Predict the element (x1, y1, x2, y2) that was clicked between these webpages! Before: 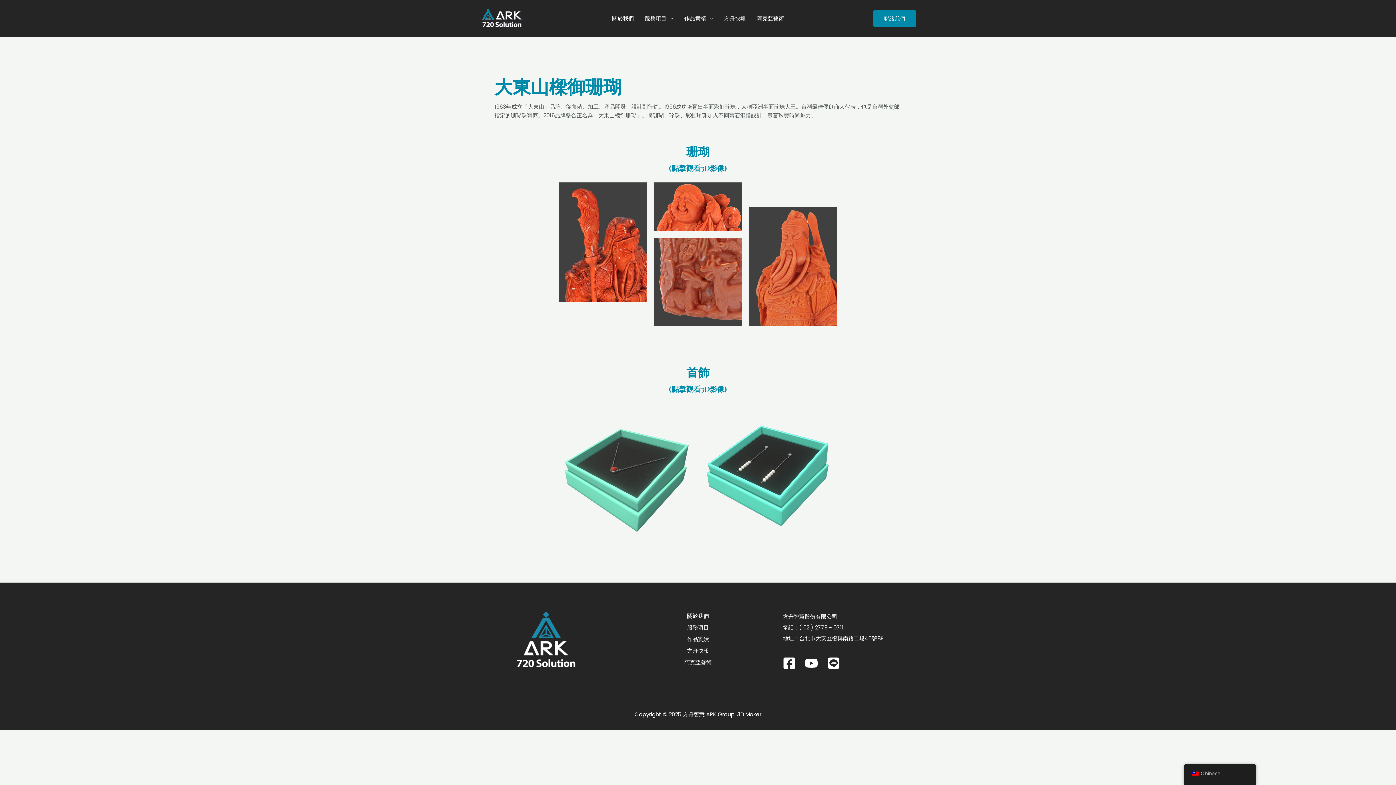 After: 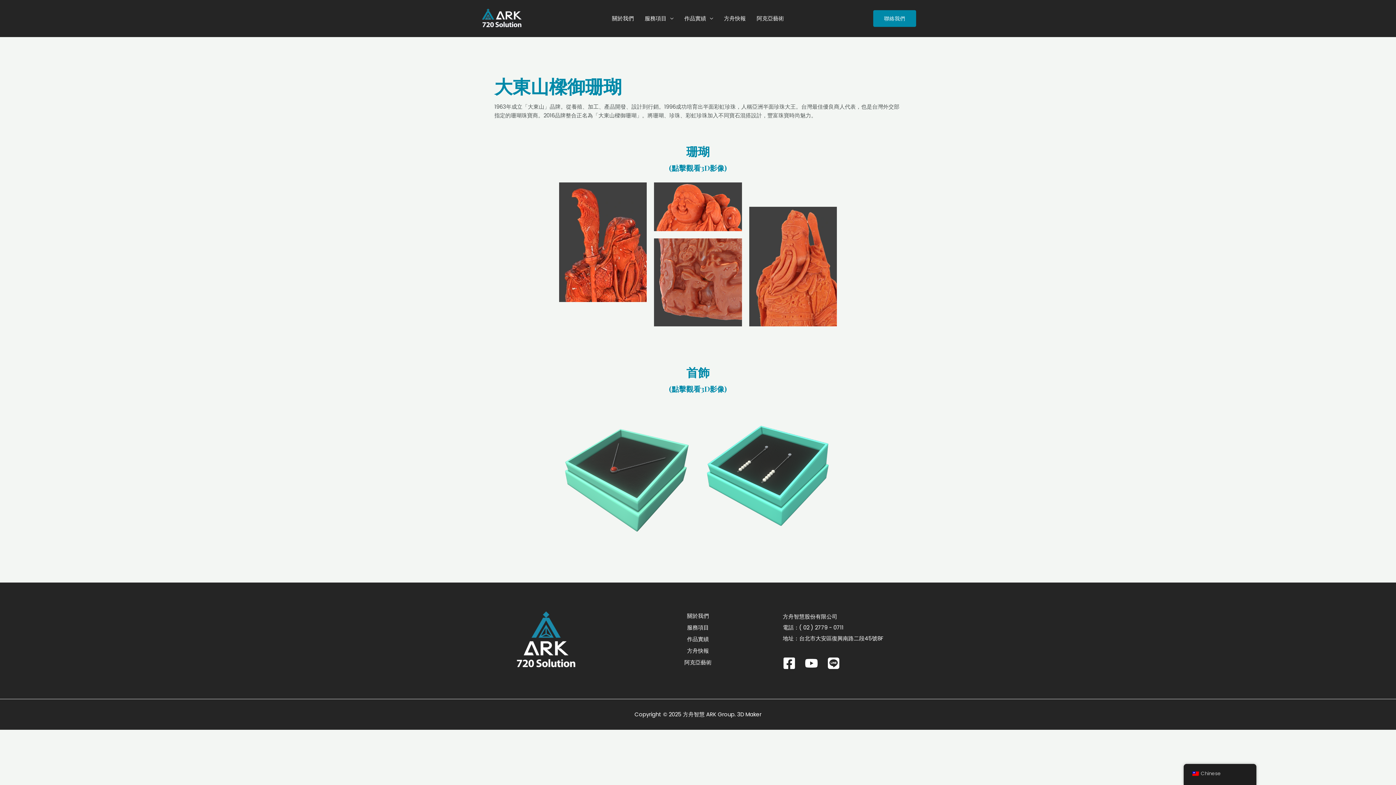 Action: bbox: (701, 403, 837, 538)